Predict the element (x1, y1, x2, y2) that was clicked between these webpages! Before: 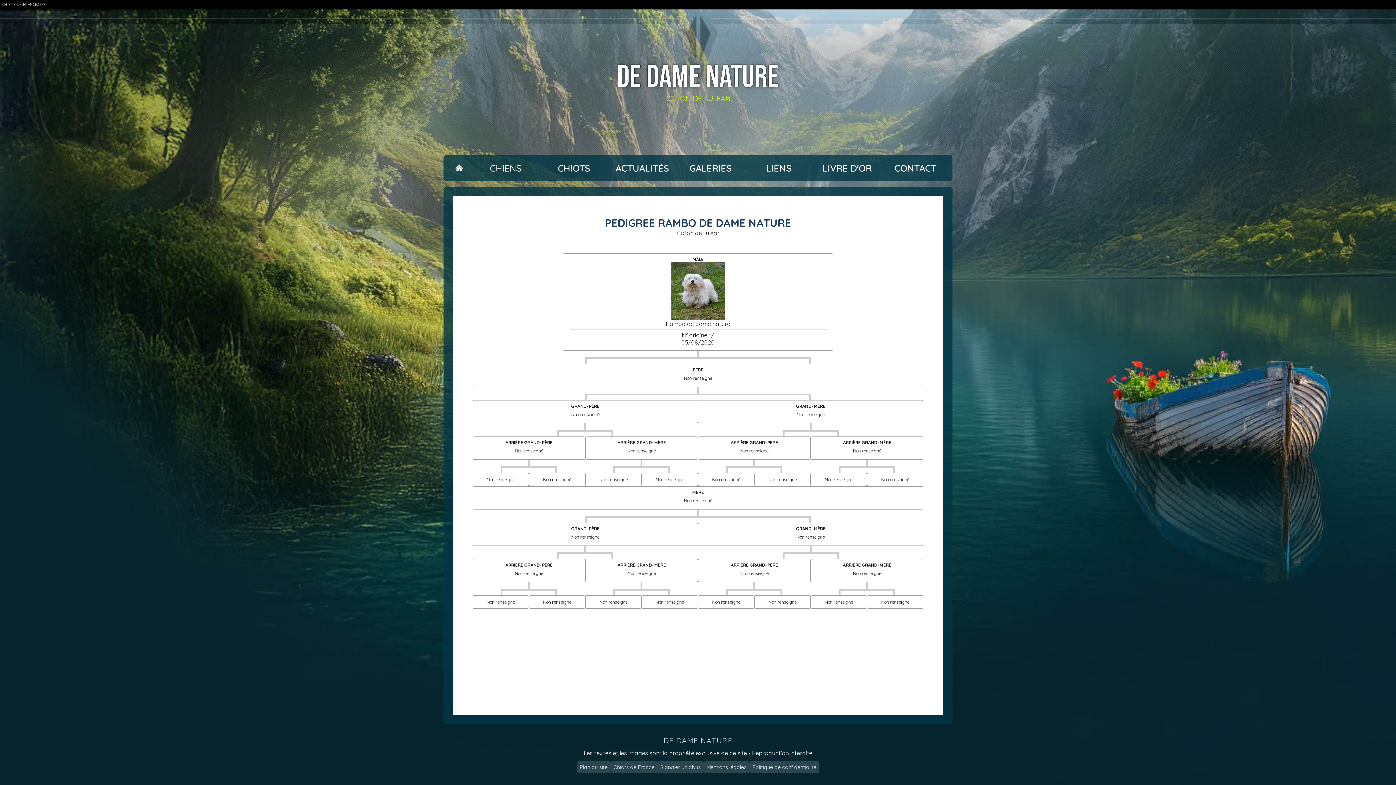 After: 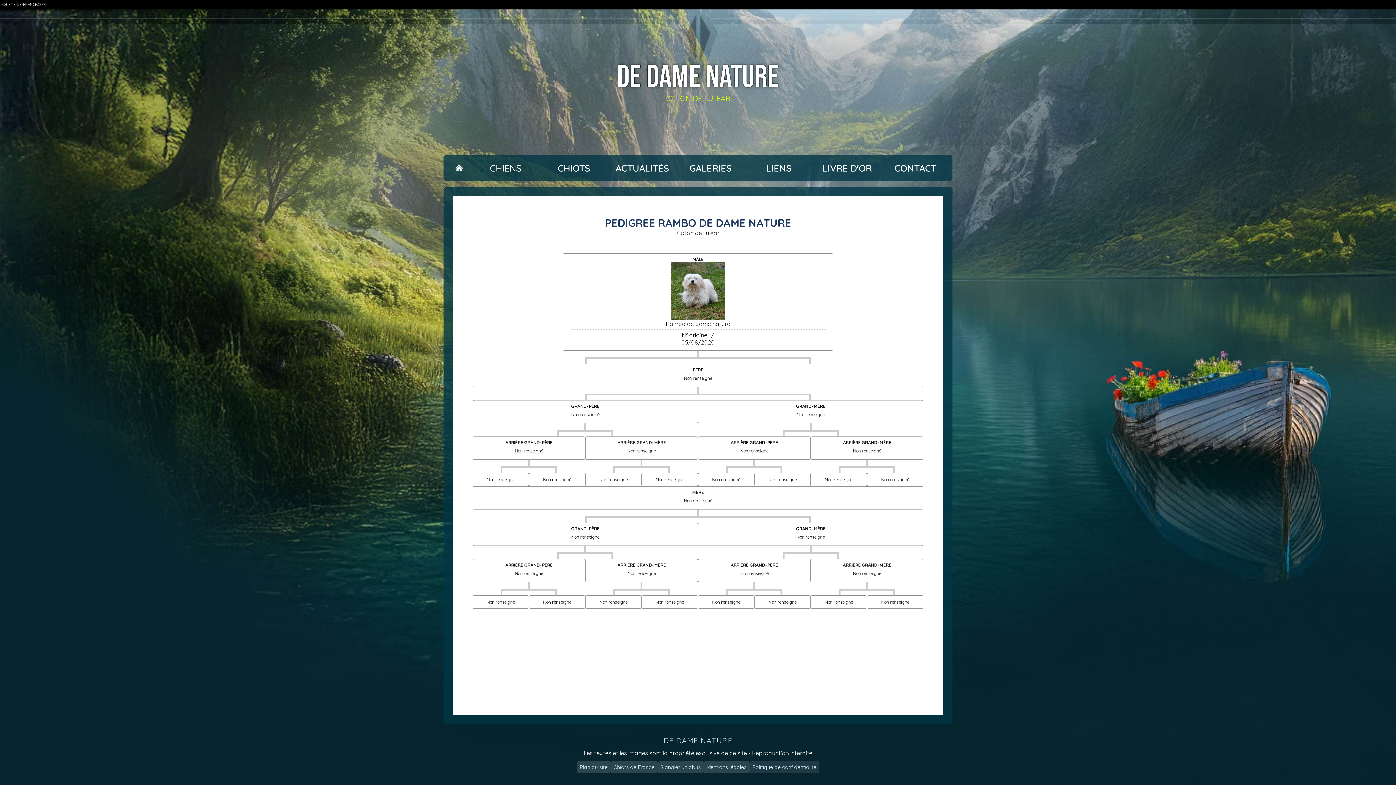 Action: bbox: (749, 761, 819, 773) label: Politique de confidentialité